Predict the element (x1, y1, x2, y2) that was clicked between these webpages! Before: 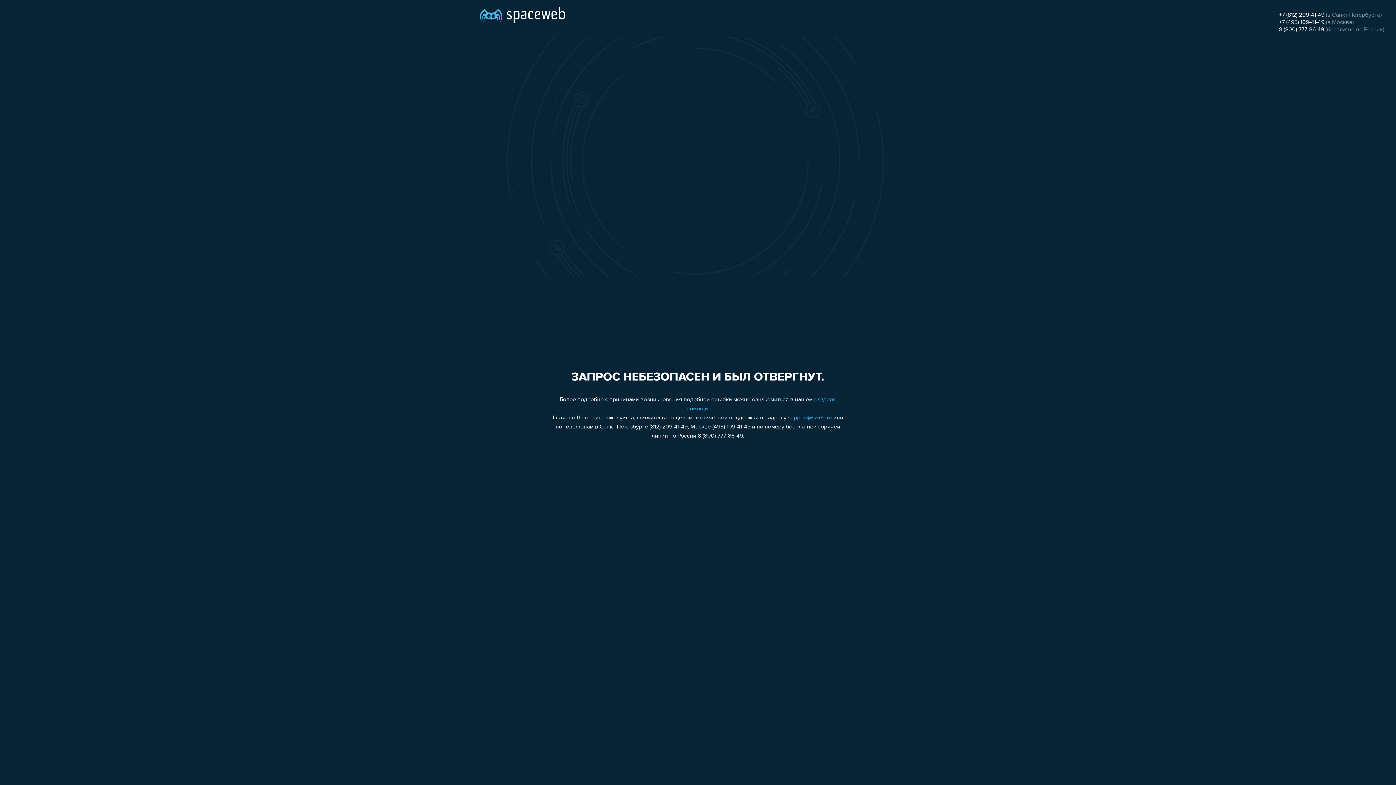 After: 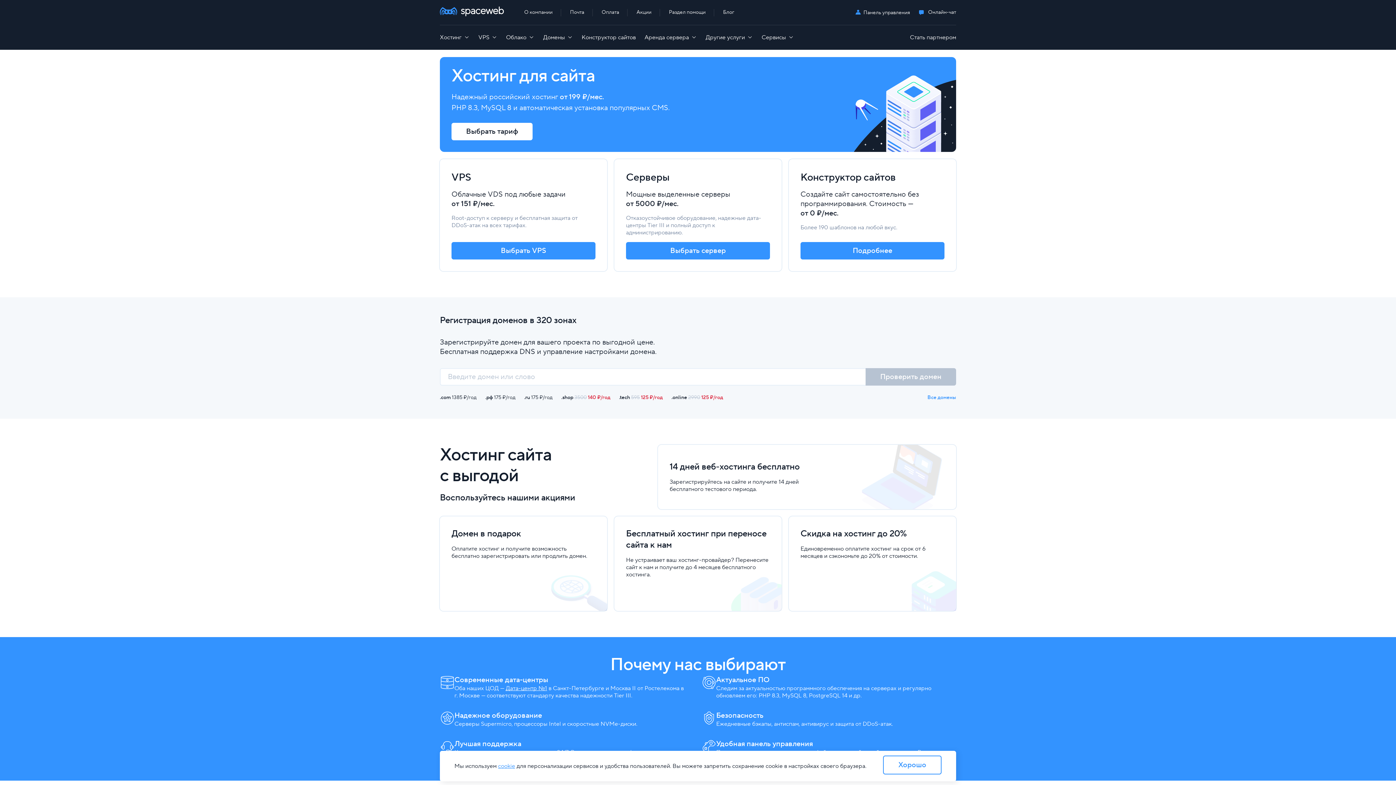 Action: bbox: (480, 0, 565, 25)